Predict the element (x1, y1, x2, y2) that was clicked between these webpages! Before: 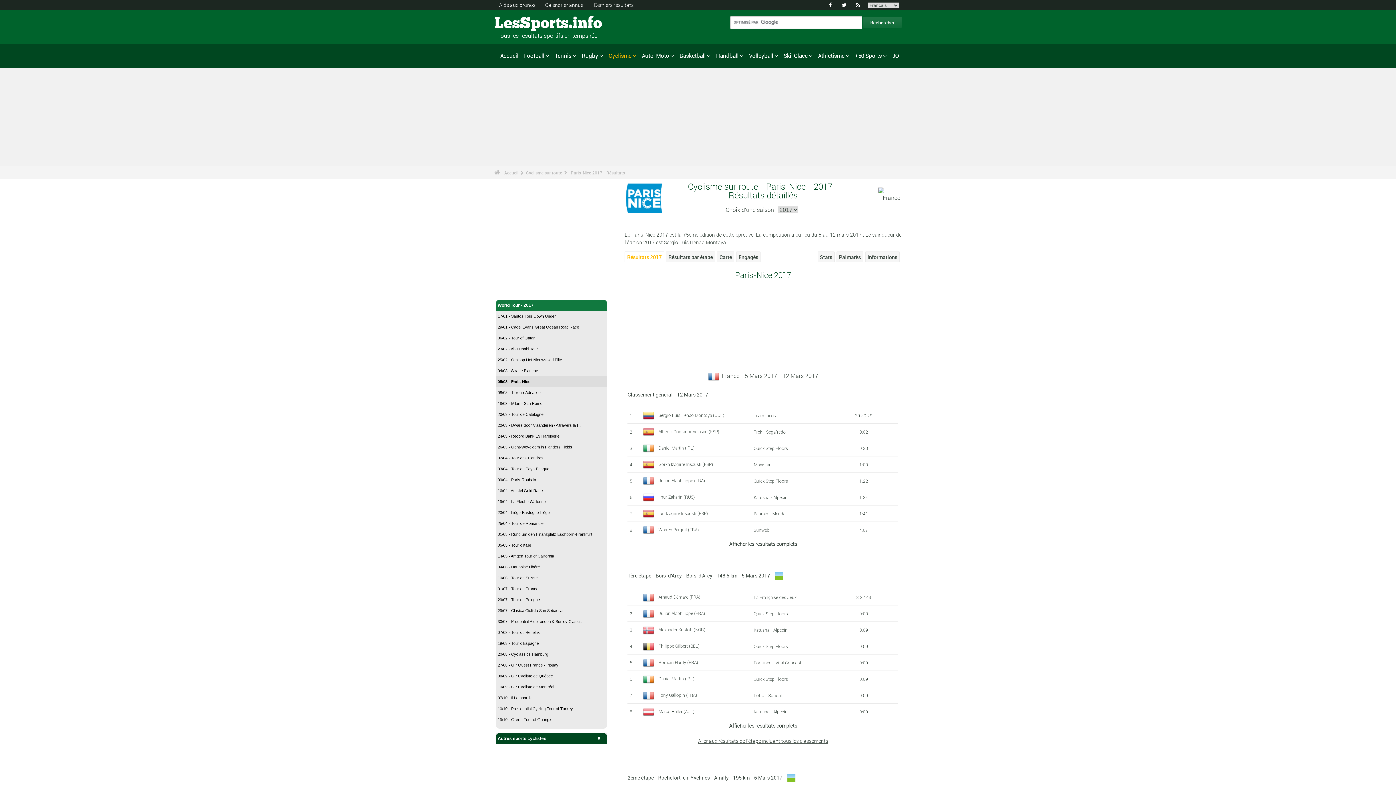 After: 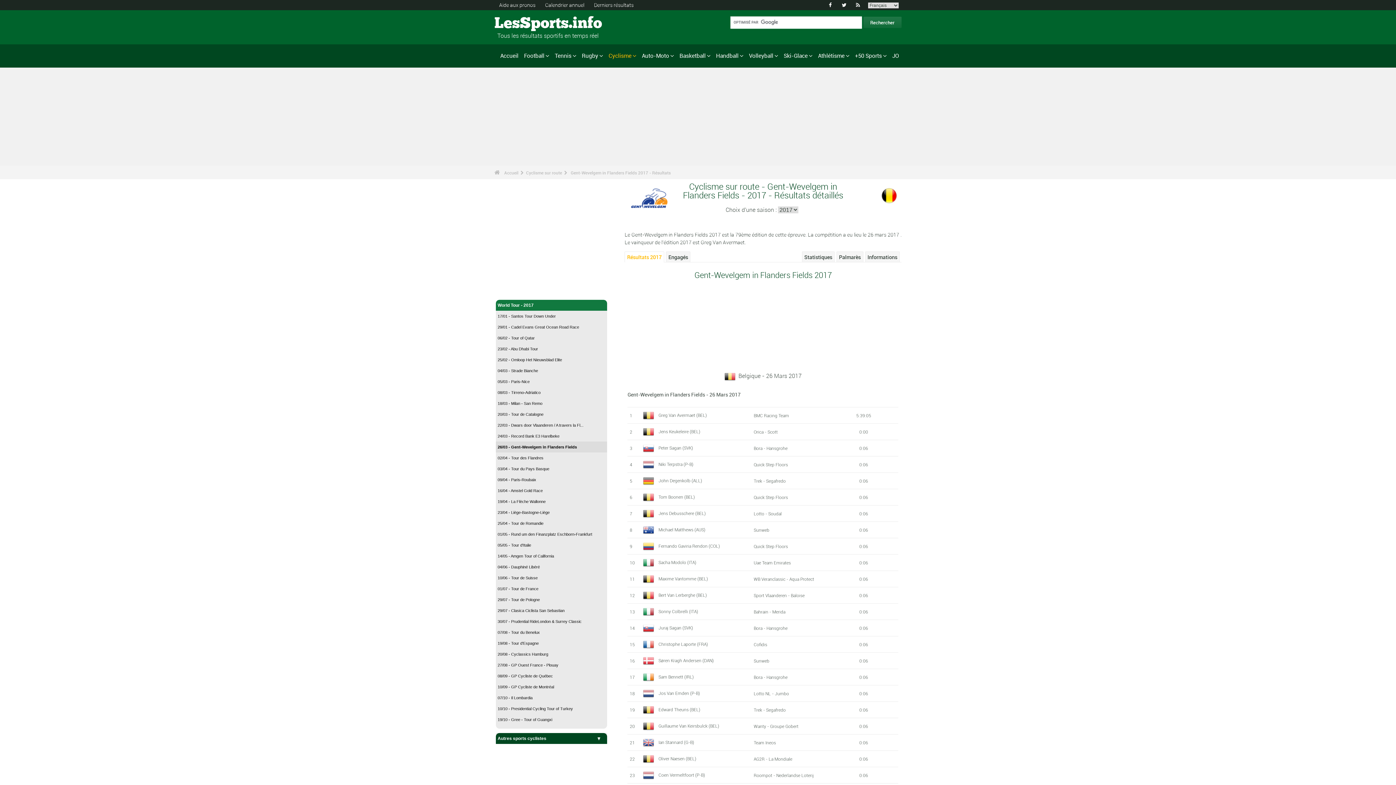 Action: label: 26/03 - Gent-Wevelgem in Flanders Fields bbox: (496, 441, 607, 452)